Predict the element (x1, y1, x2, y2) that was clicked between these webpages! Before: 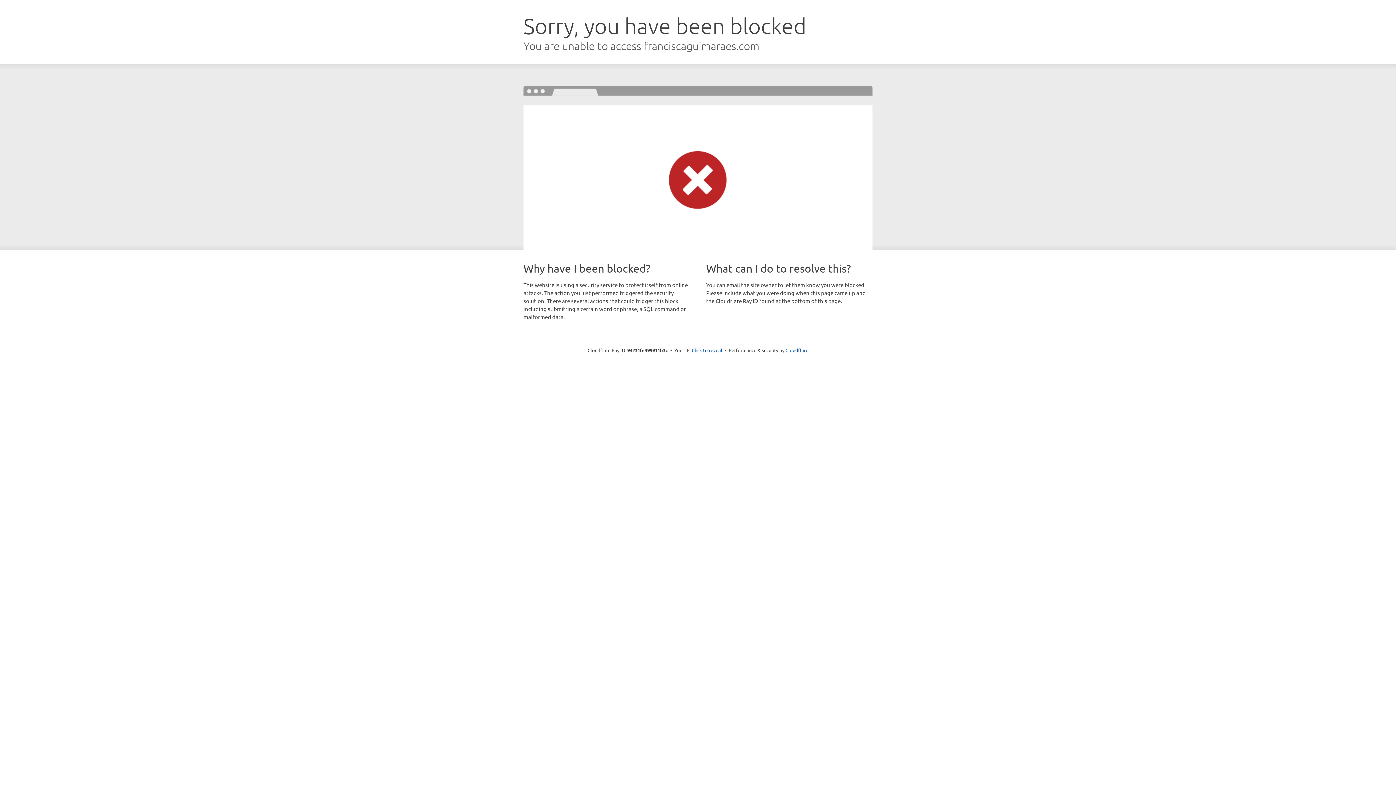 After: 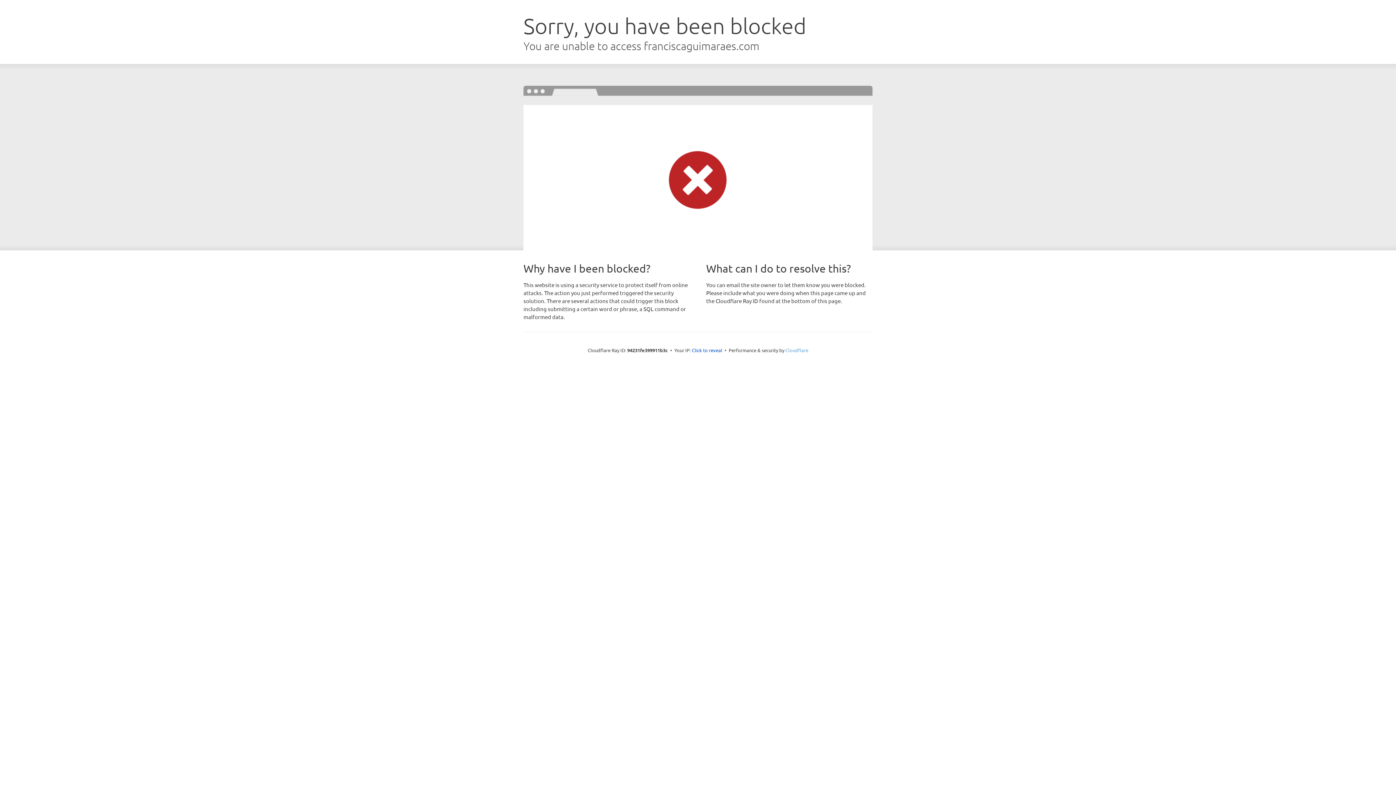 Action: bbox: (785, 347, 808, 353) label: Cloudflare